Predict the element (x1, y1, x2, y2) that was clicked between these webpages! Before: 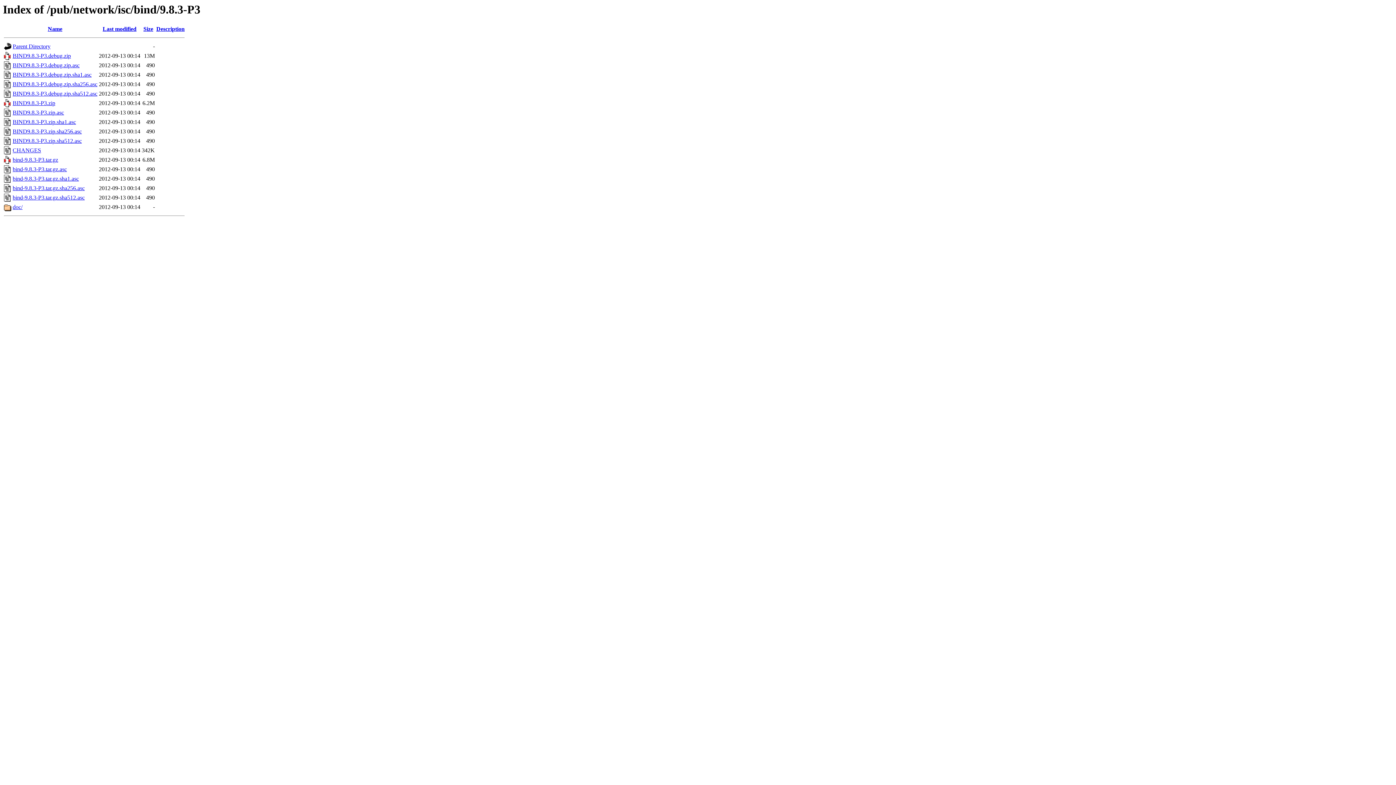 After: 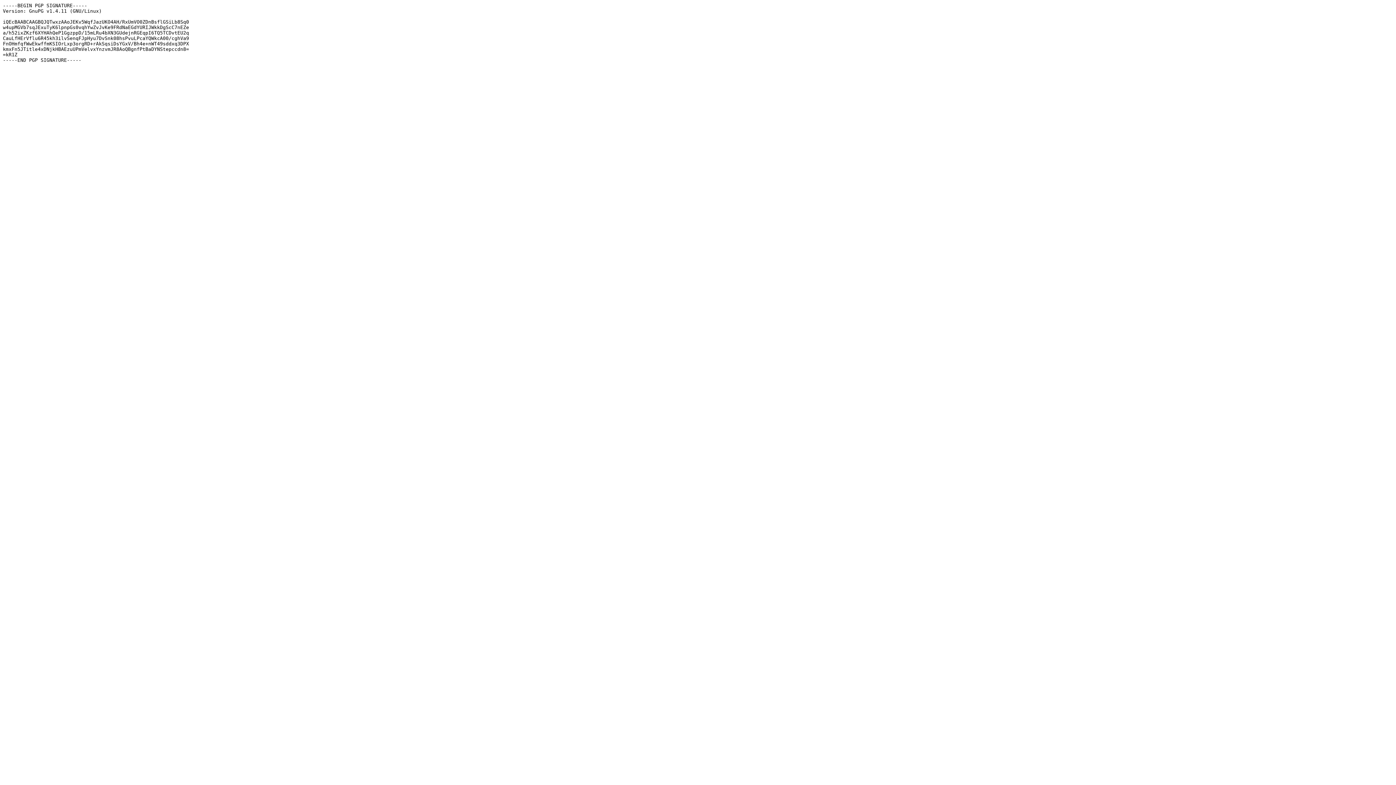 Action: bbox: (12, 81, 97, 87) label: BIND9.8.3-P3.debug.zip.sha256.asc